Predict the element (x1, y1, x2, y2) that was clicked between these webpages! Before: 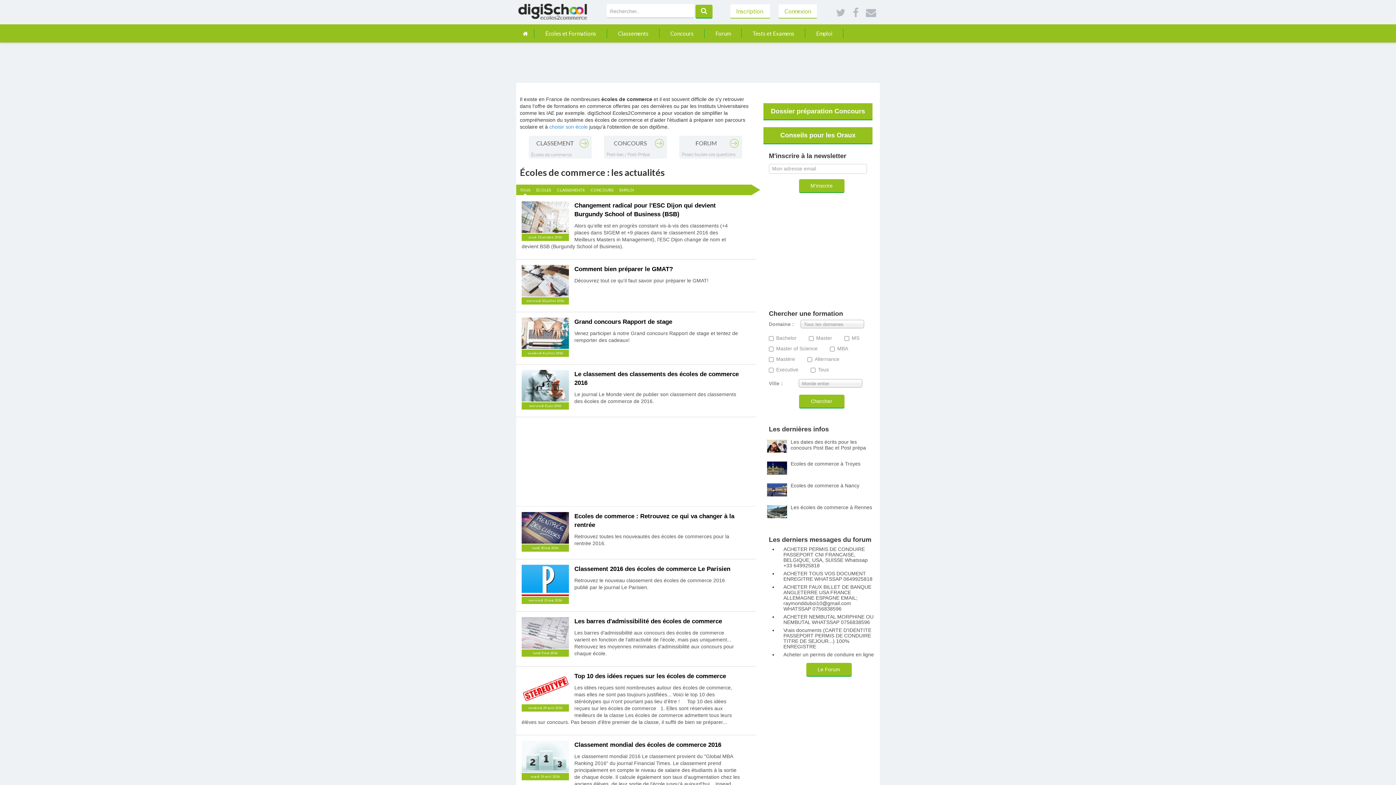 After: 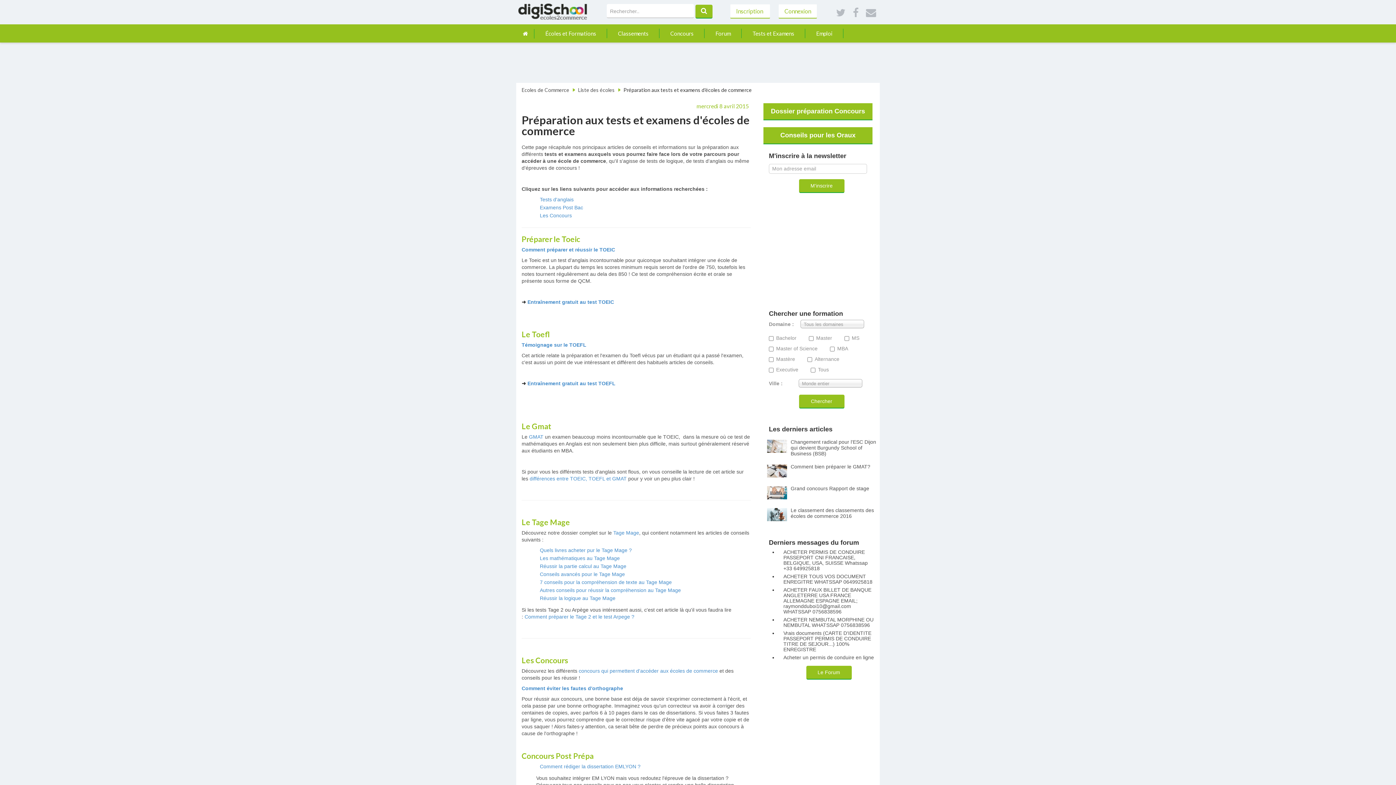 Action: label: Dossier préparation Concours bbox: (763, 103, 872, 120)